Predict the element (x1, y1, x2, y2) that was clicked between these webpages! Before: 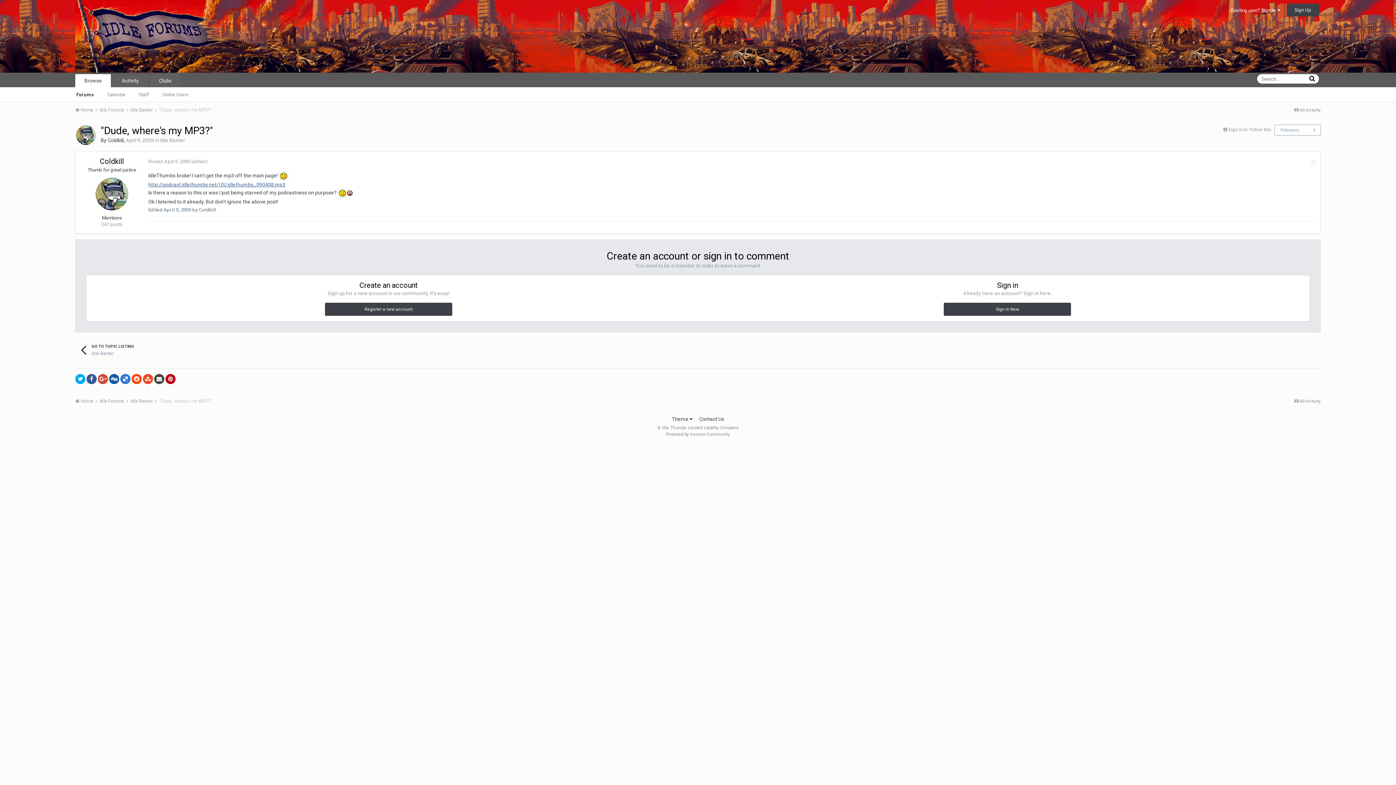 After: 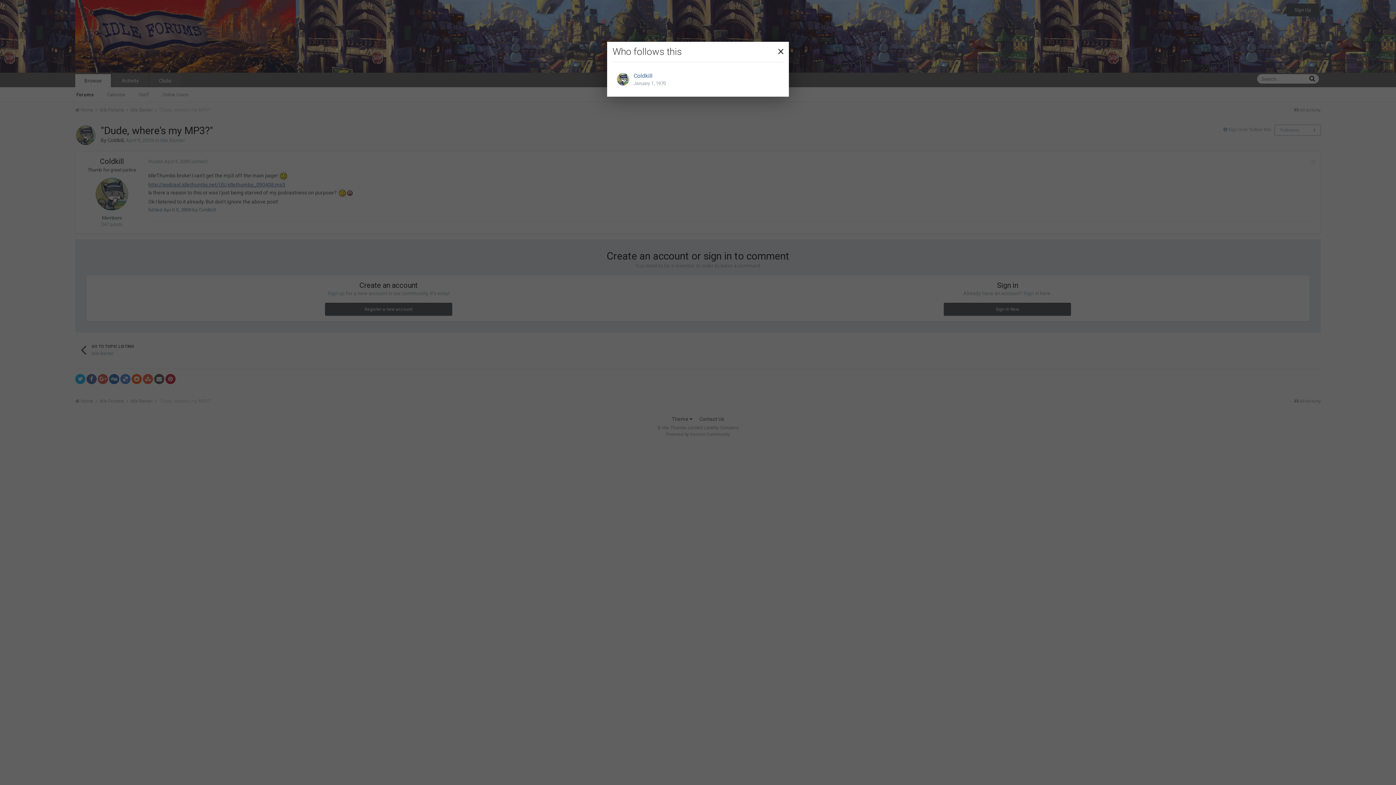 Action: label: Followers bbox: (1275, 125, 1300, 135)